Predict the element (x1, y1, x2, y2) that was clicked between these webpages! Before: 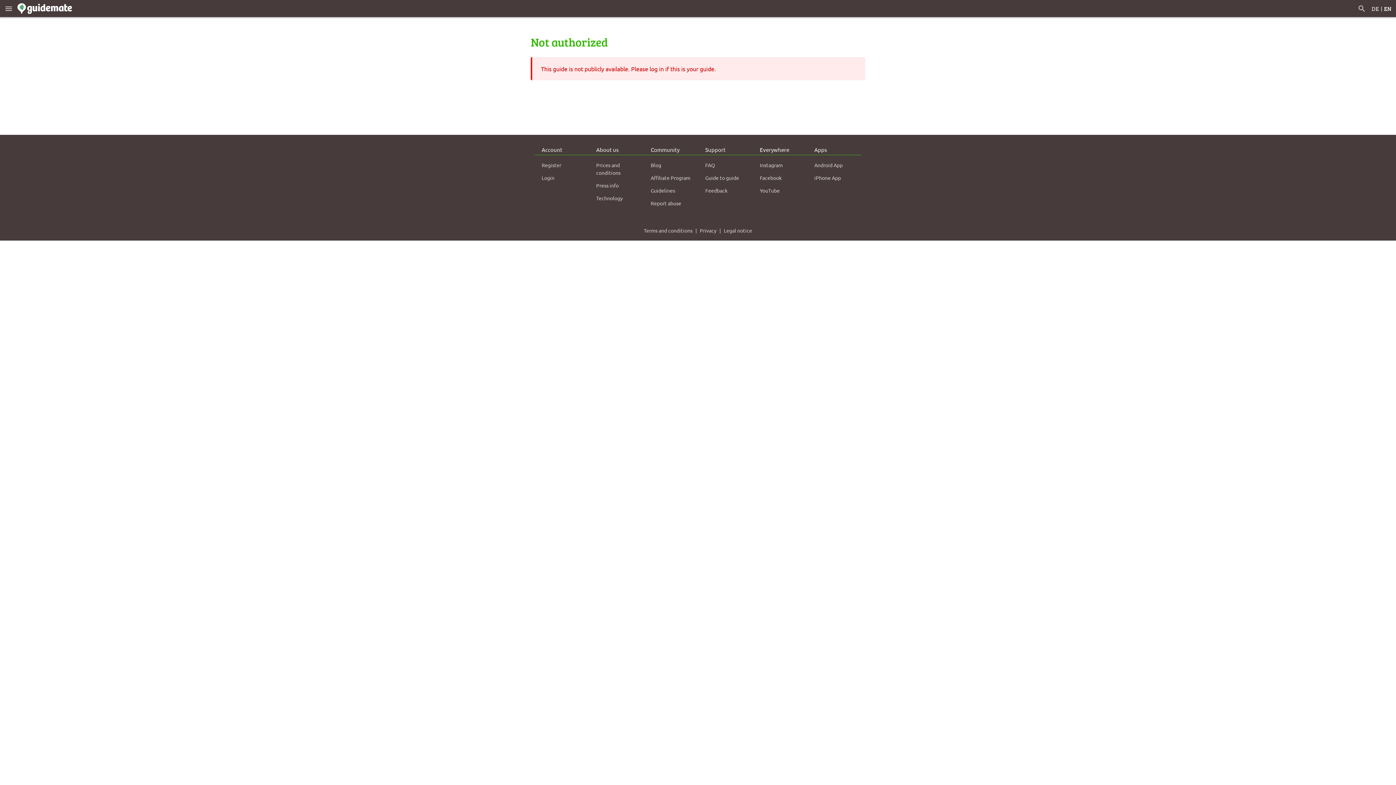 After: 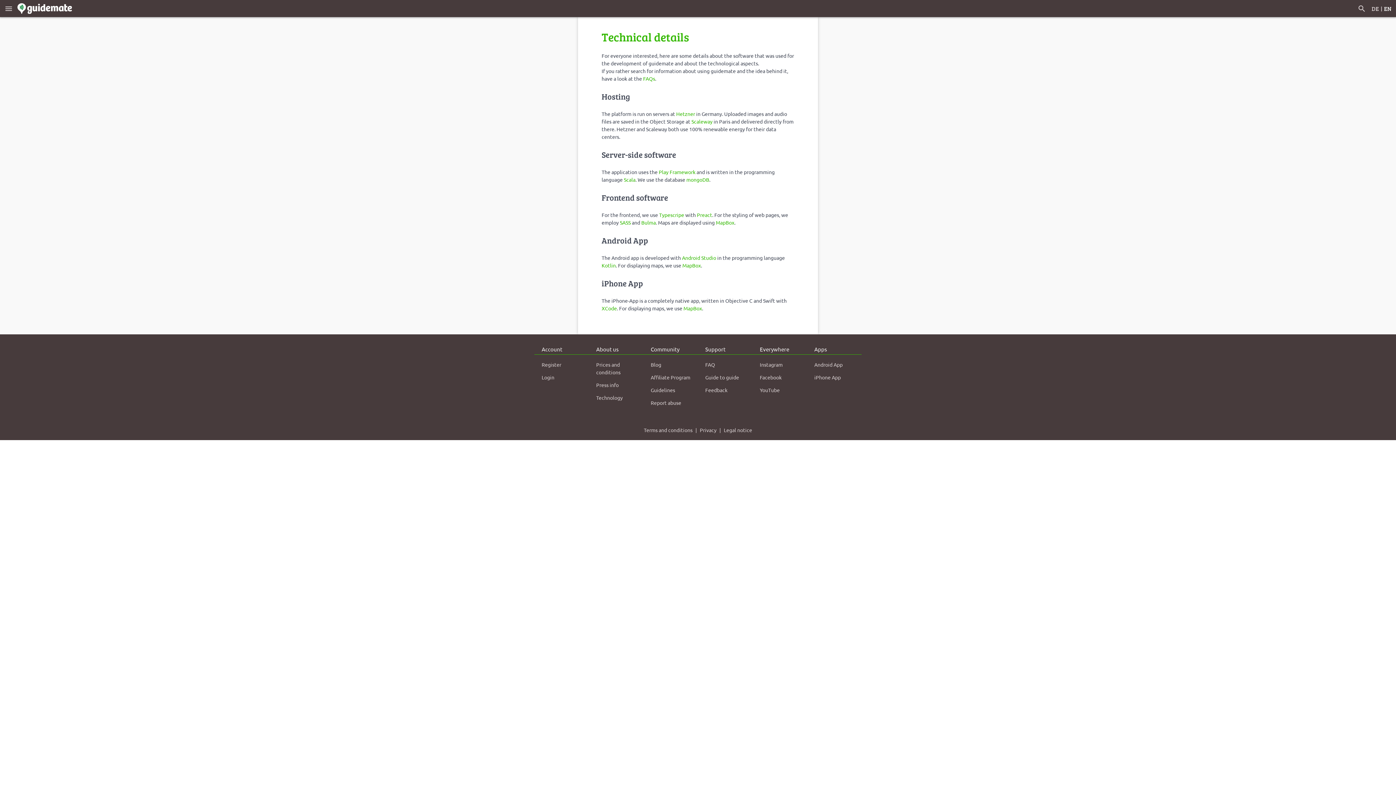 Action: bbox: (596, 192, 622, 204) label: Technology